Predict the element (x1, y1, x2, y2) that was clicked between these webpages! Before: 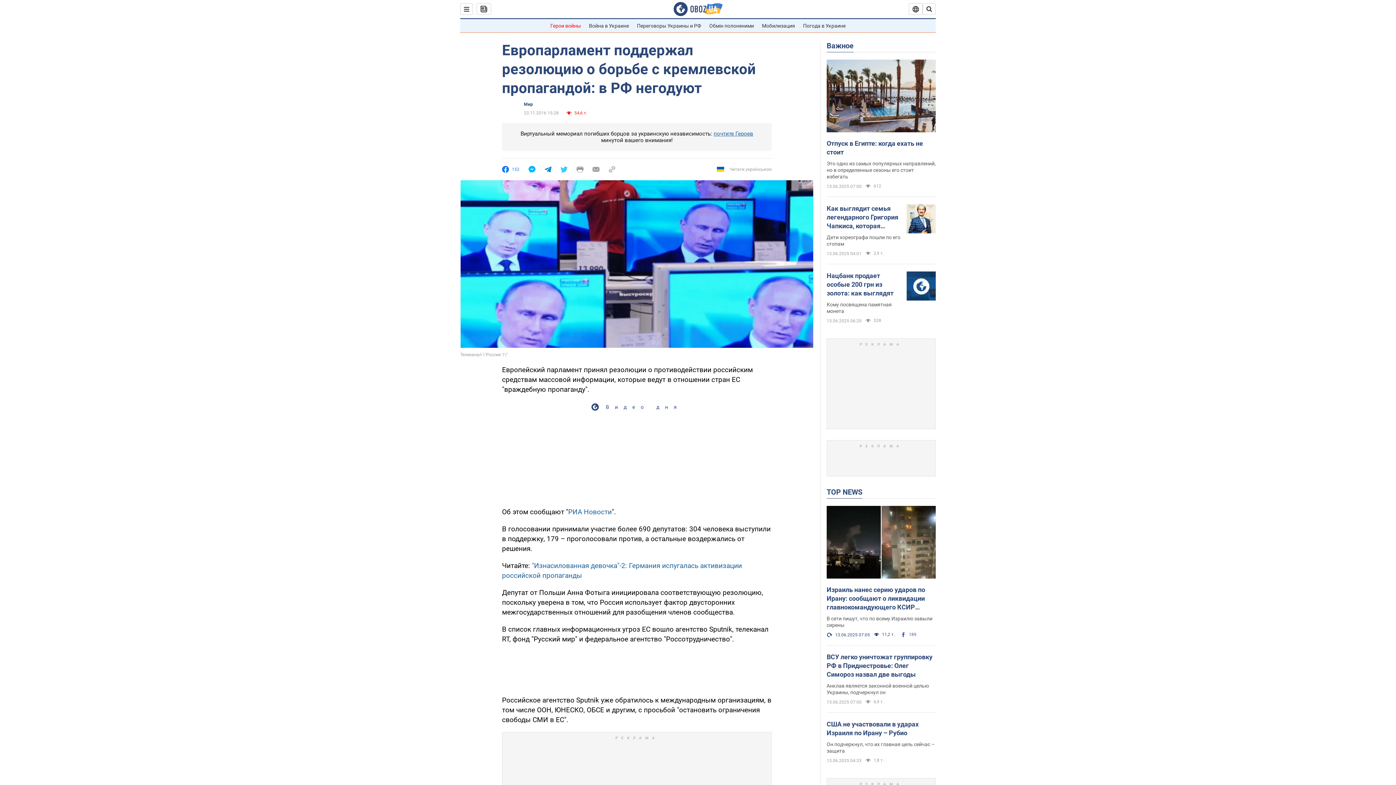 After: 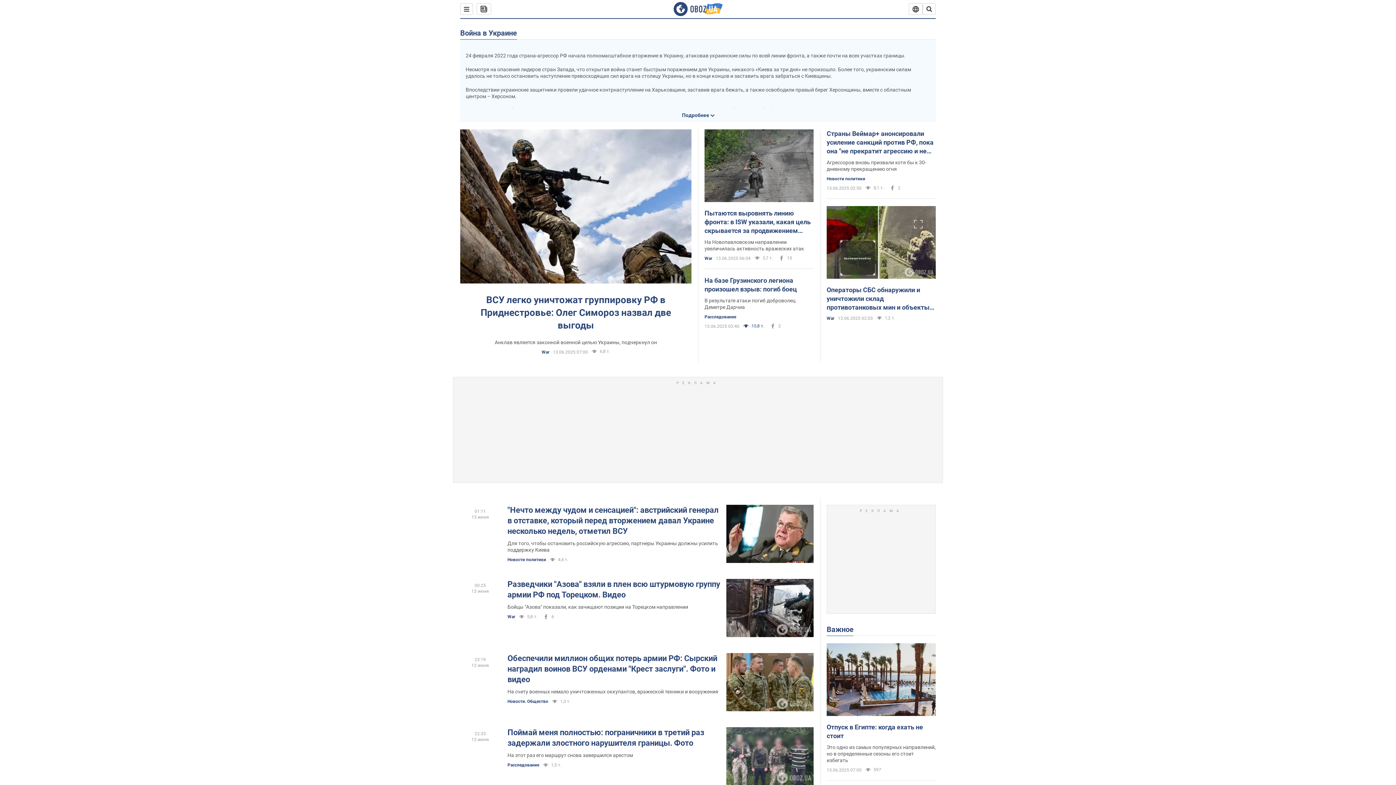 Action: label: Война в Украине bbox: (589, 22, 629, 28)